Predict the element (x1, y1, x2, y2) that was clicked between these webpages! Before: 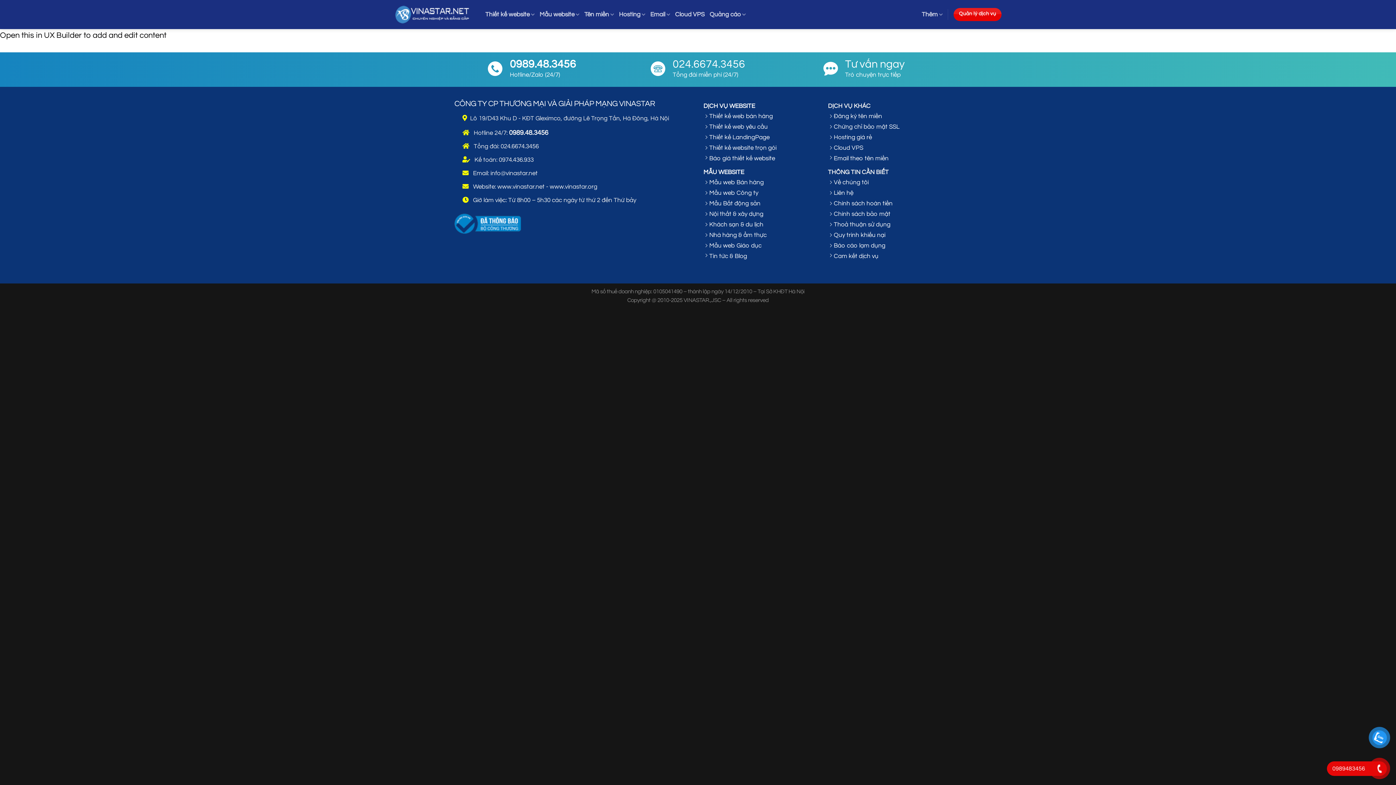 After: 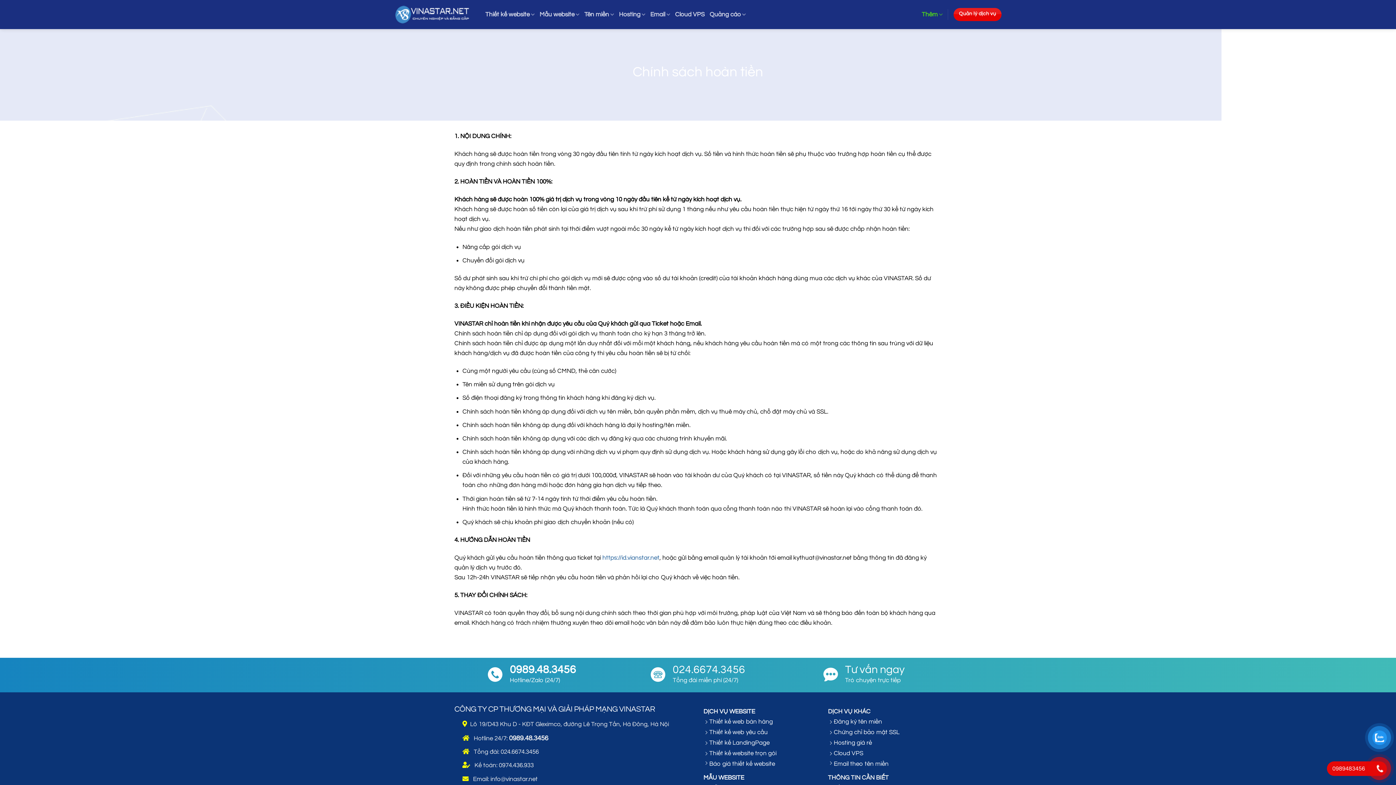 Action: bbox: (828, 198, 941, 208) label: Chính sách hoàn tiền